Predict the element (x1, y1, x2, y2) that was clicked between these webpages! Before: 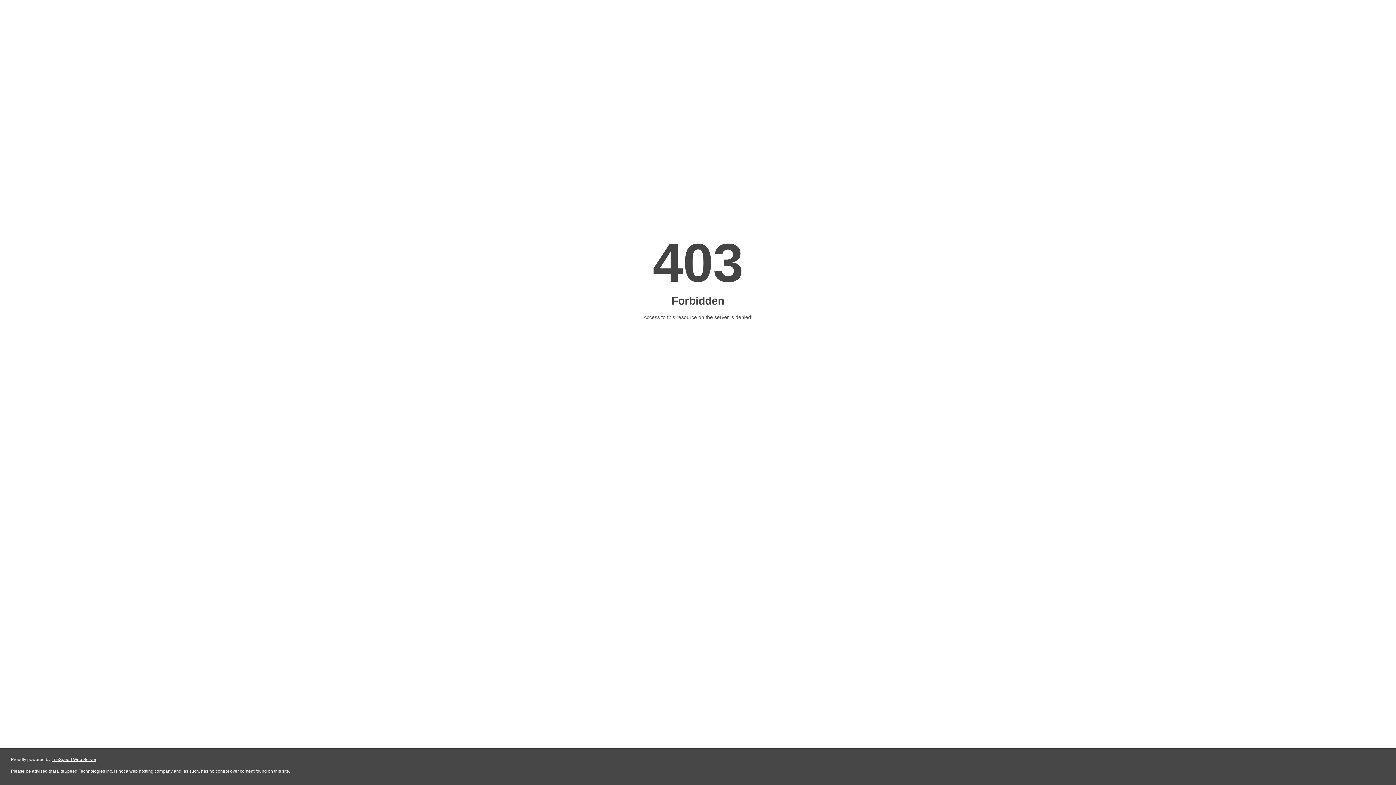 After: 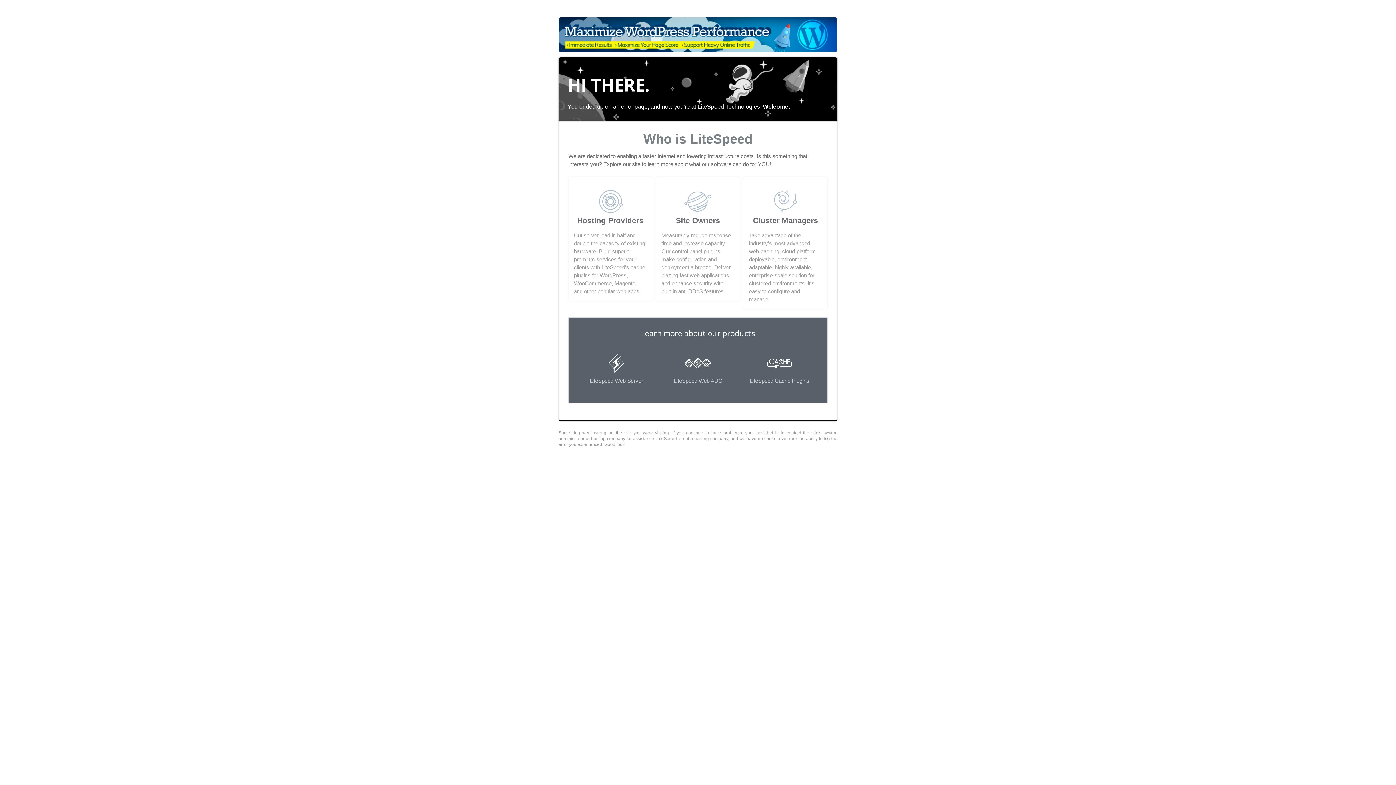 Action: bbox: (51, 757, 96, 762) label: LiteSpeed Web Server